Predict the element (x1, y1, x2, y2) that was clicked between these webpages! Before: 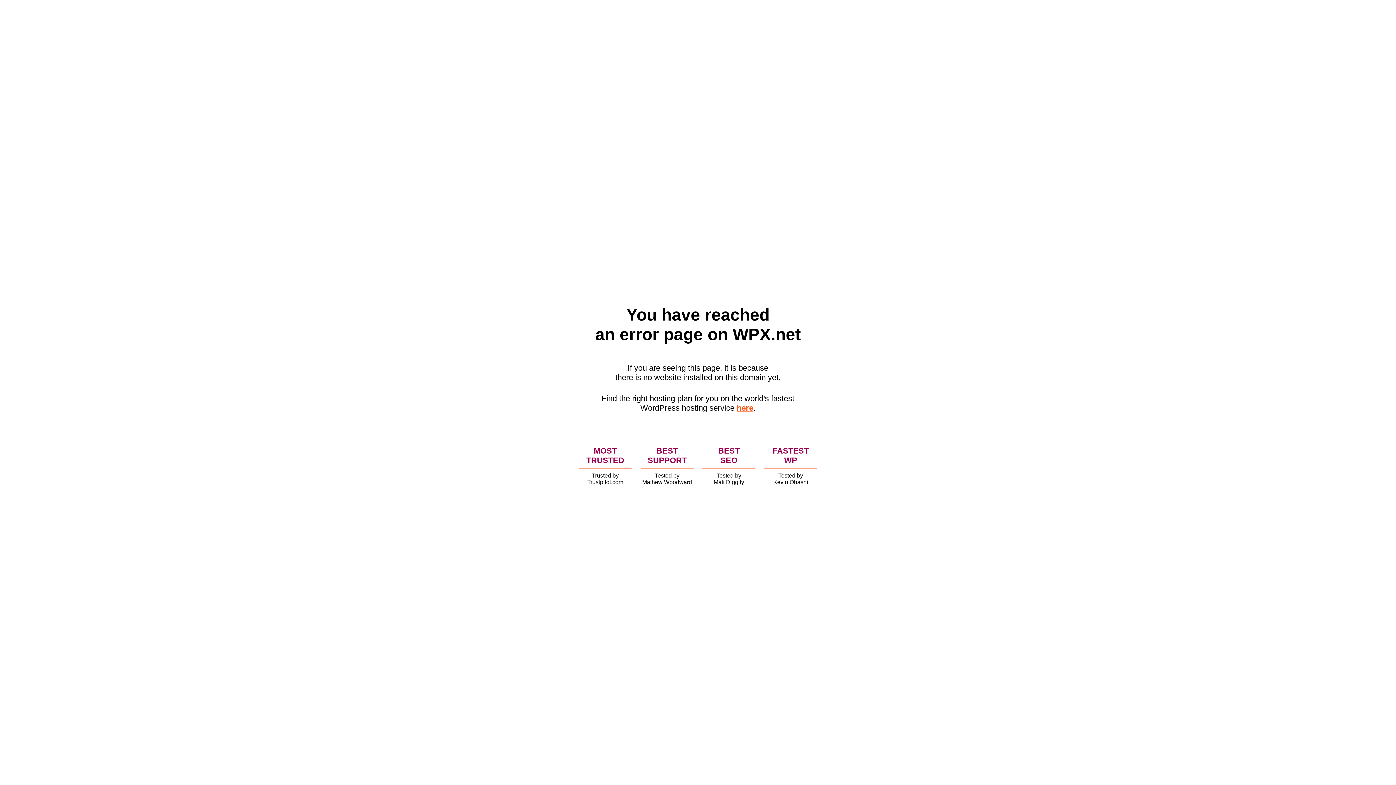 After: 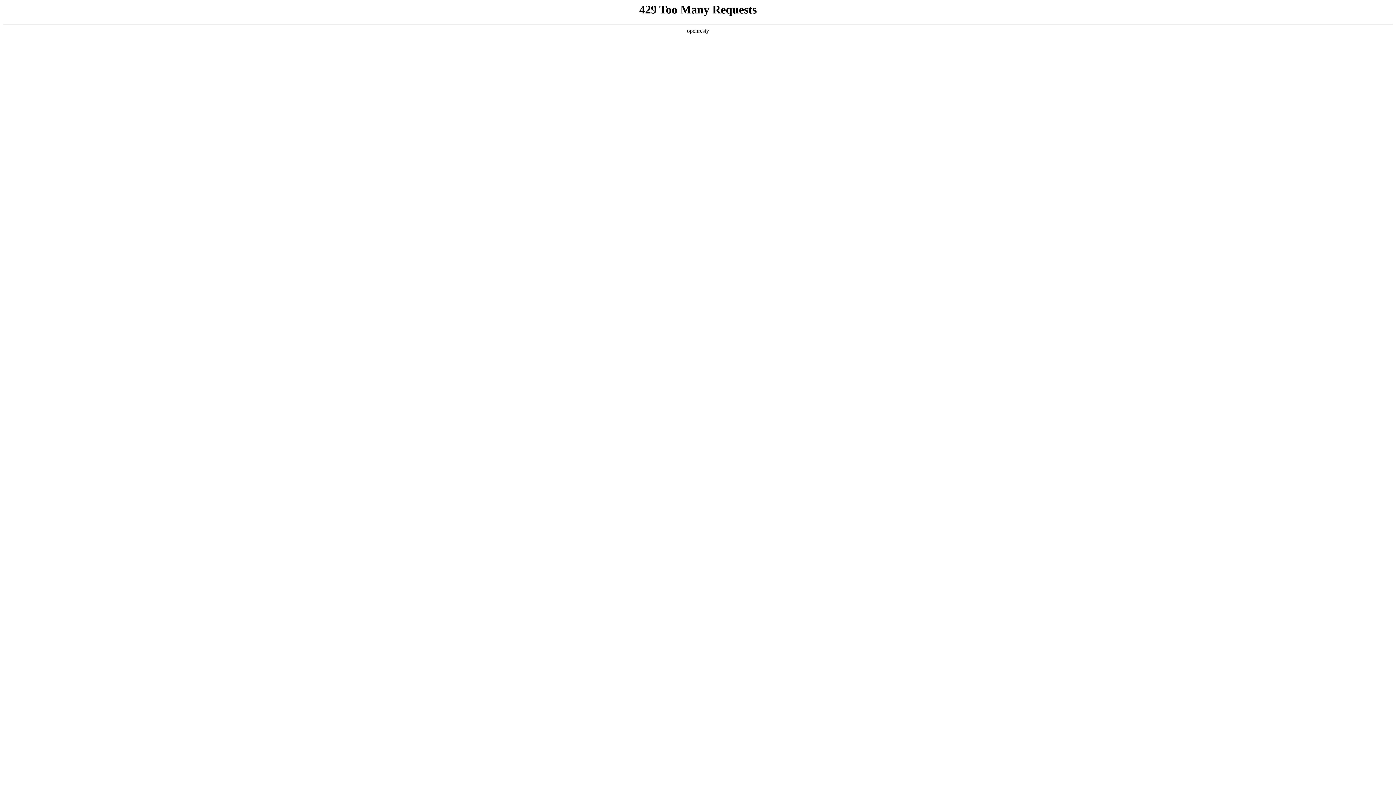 Action: label: here bbox: (736, 403, 753, 412)